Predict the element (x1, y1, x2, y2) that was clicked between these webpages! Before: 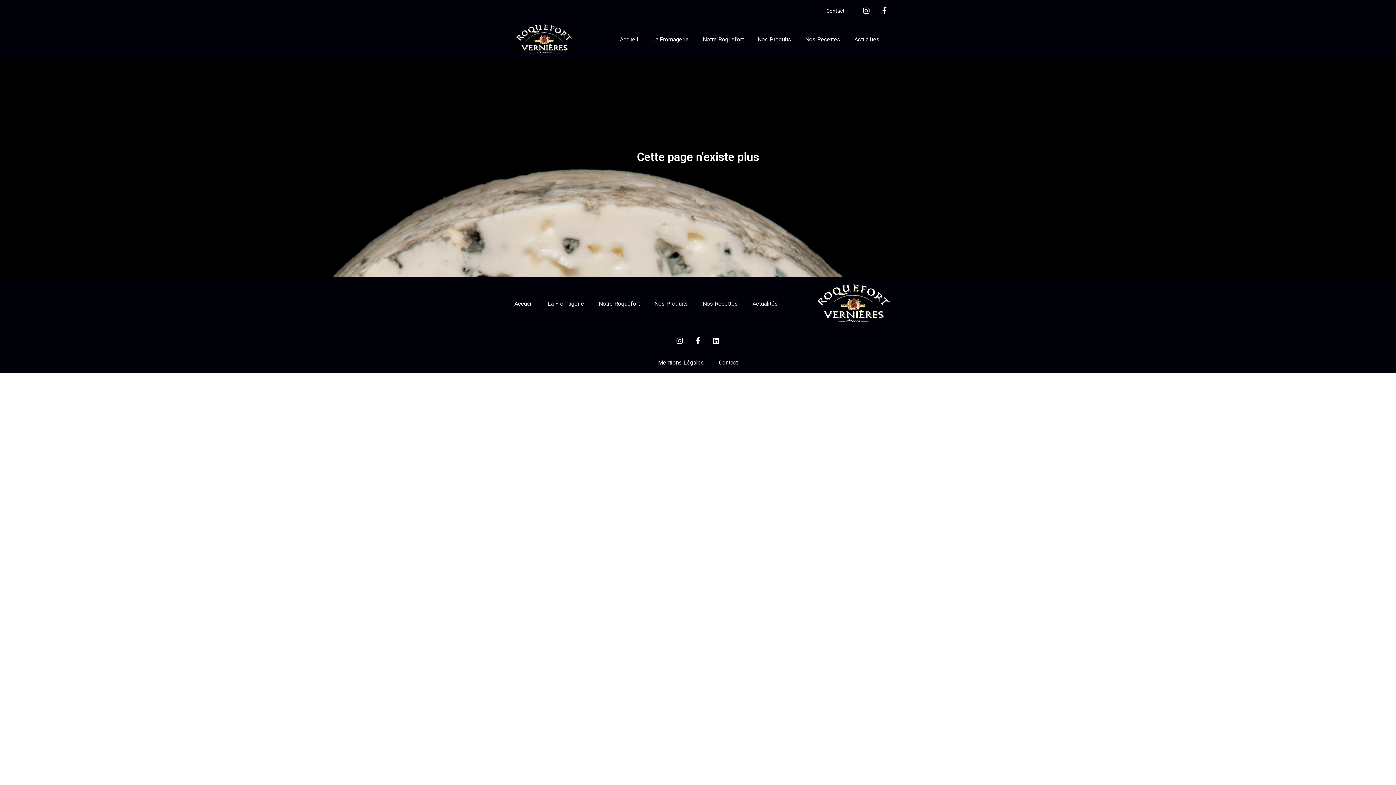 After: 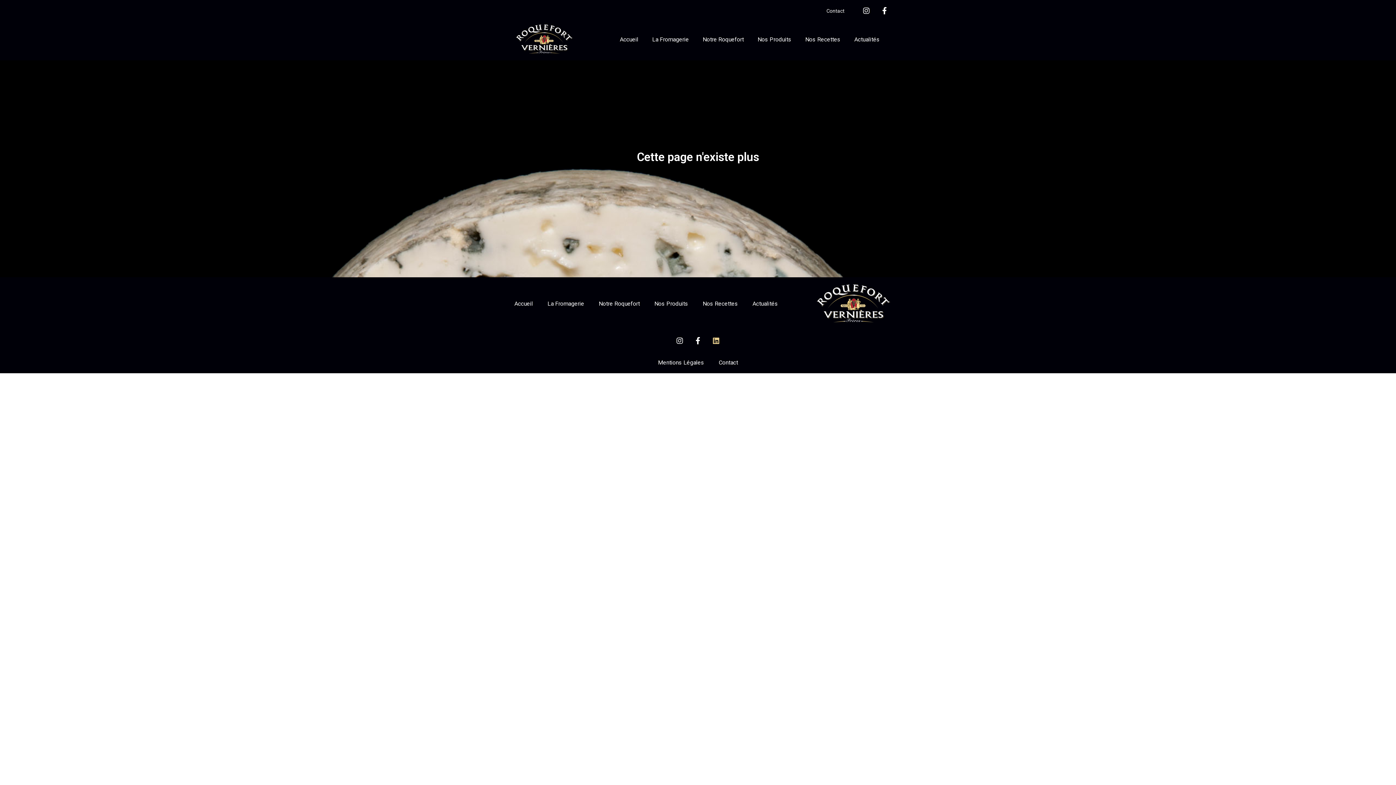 Action: bbox: (709, 333, 723, 348) label: Linkedin